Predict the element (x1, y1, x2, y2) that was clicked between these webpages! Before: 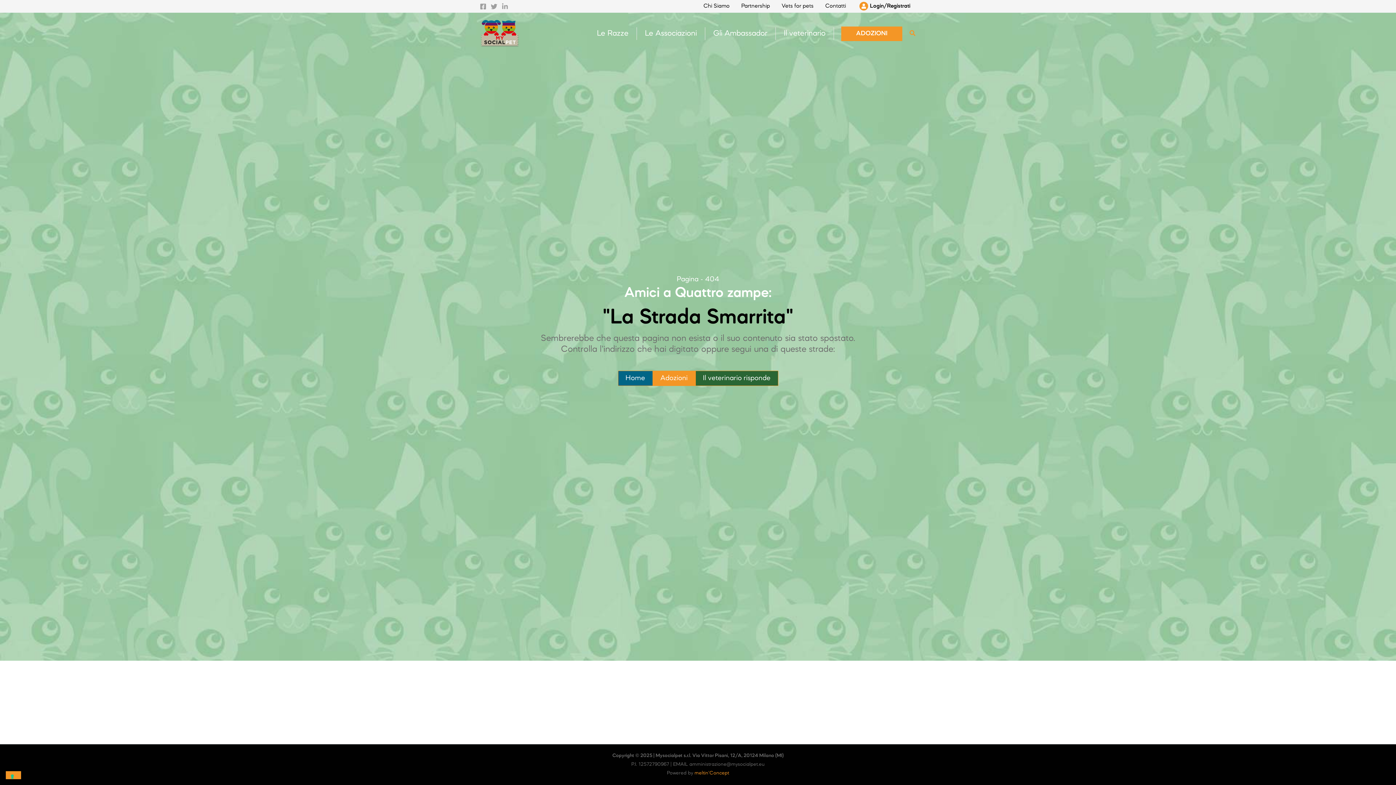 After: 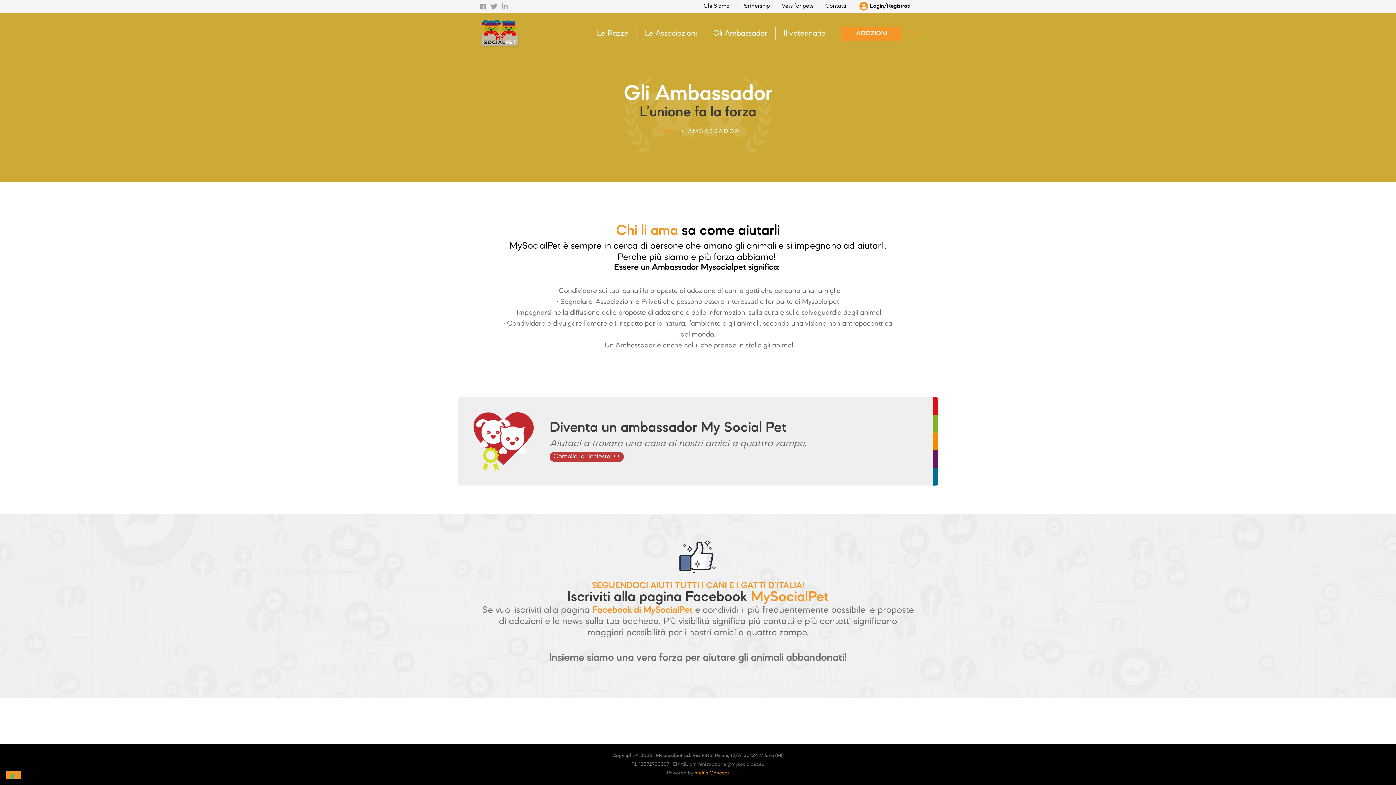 Action: label: Gli Ambassador bbox: (705, 27, 775, 40)